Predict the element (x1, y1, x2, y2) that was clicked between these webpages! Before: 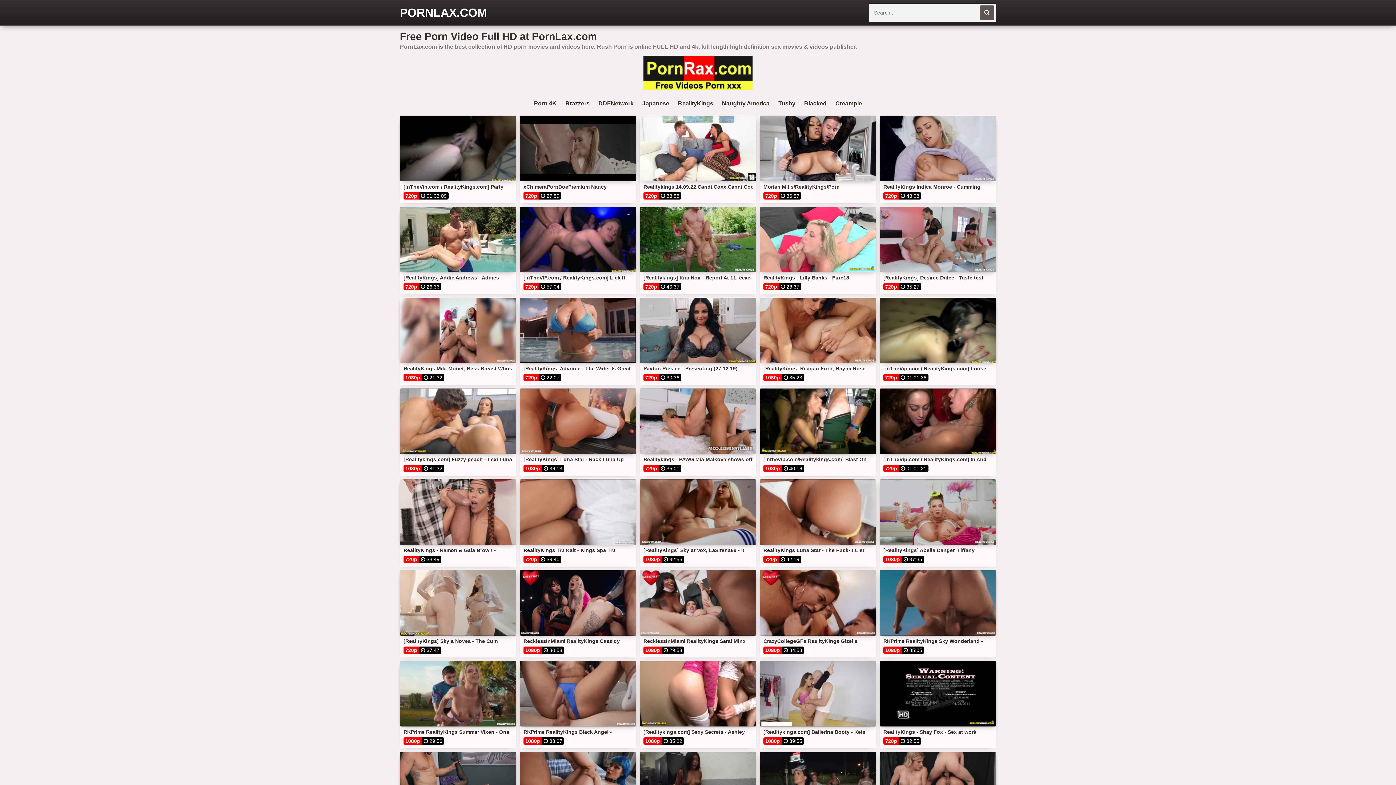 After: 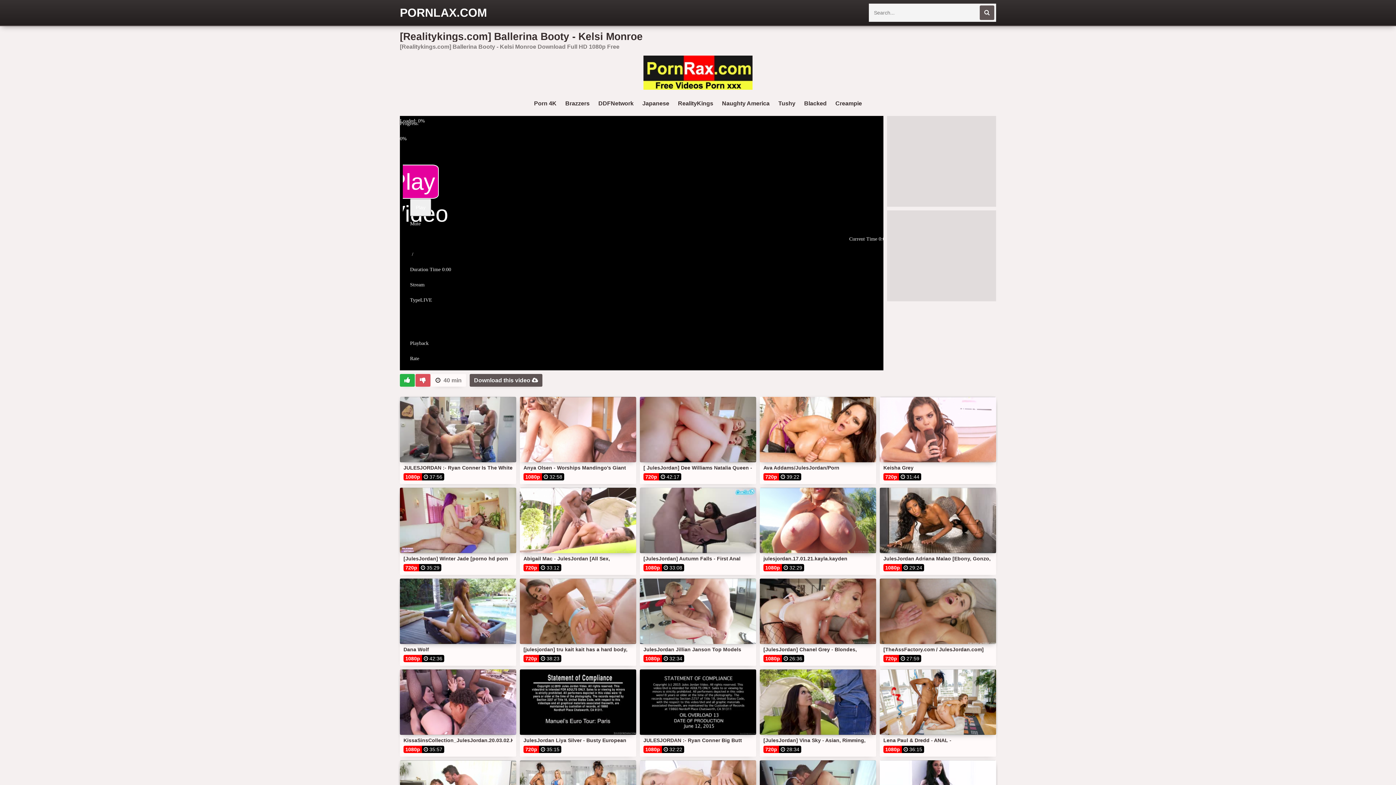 Action: label: [Realitykings.com] Ballerina Booty - Kelsi Monroe bbox: (760, 661, 876, 736)